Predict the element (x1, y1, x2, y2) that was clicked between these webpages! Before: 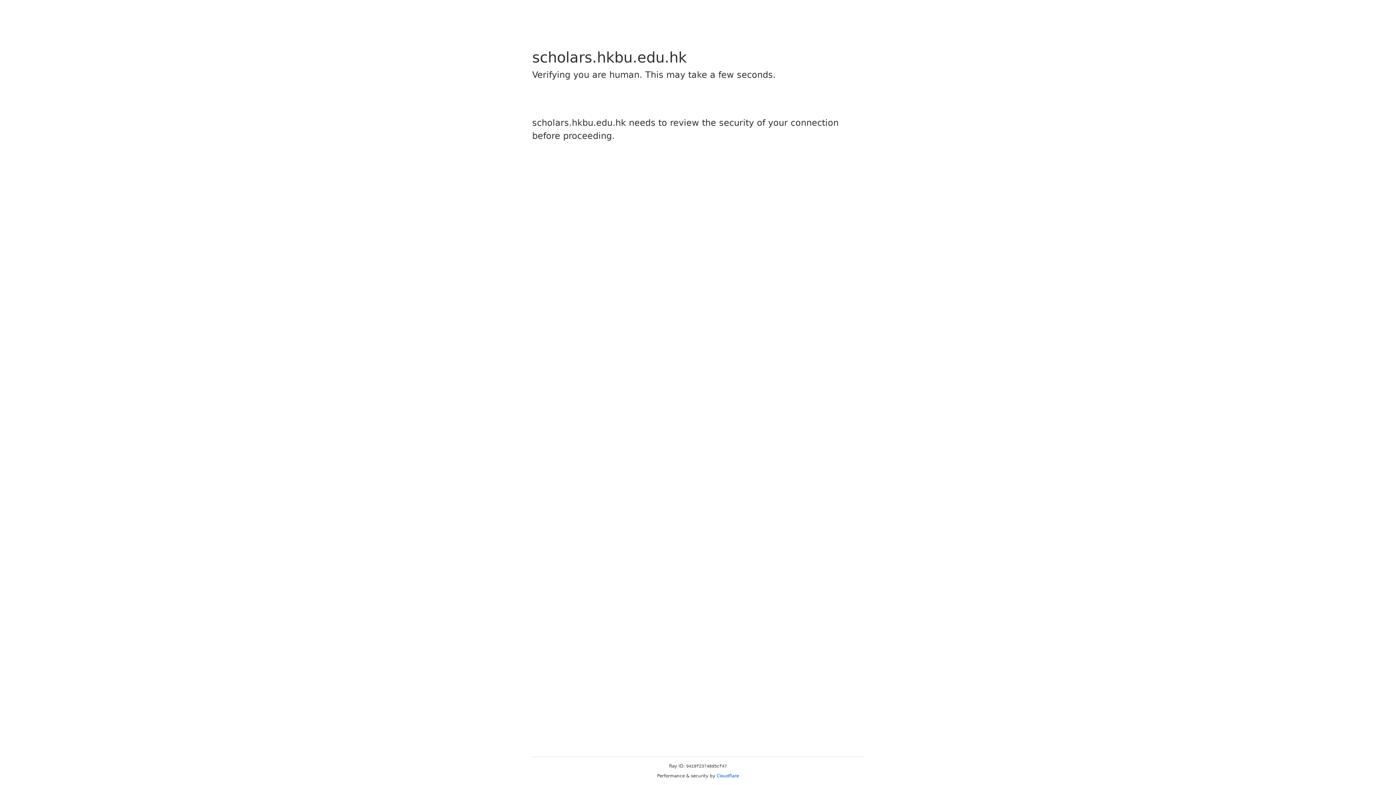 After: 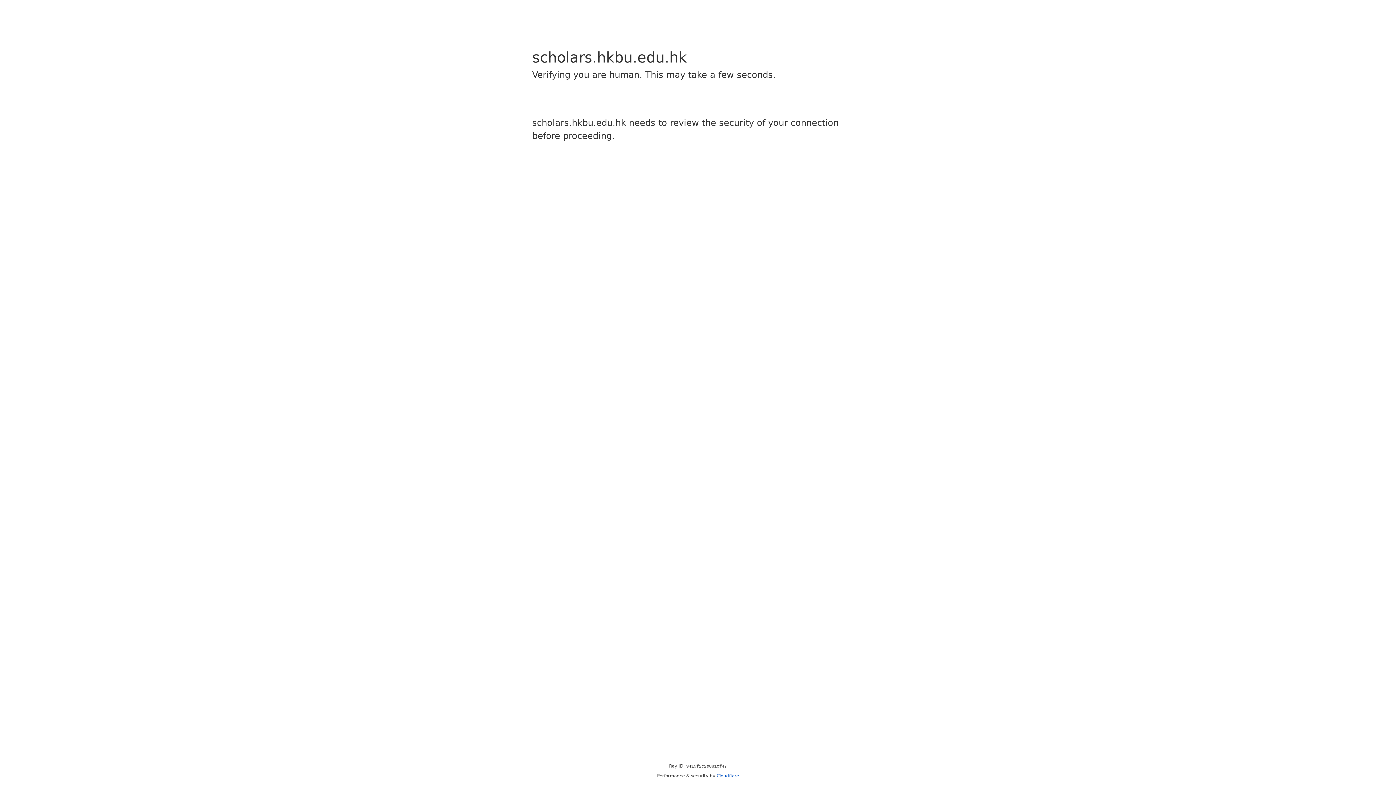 Action: label: Cloudflare bbox: (716, 773, 739, 778)